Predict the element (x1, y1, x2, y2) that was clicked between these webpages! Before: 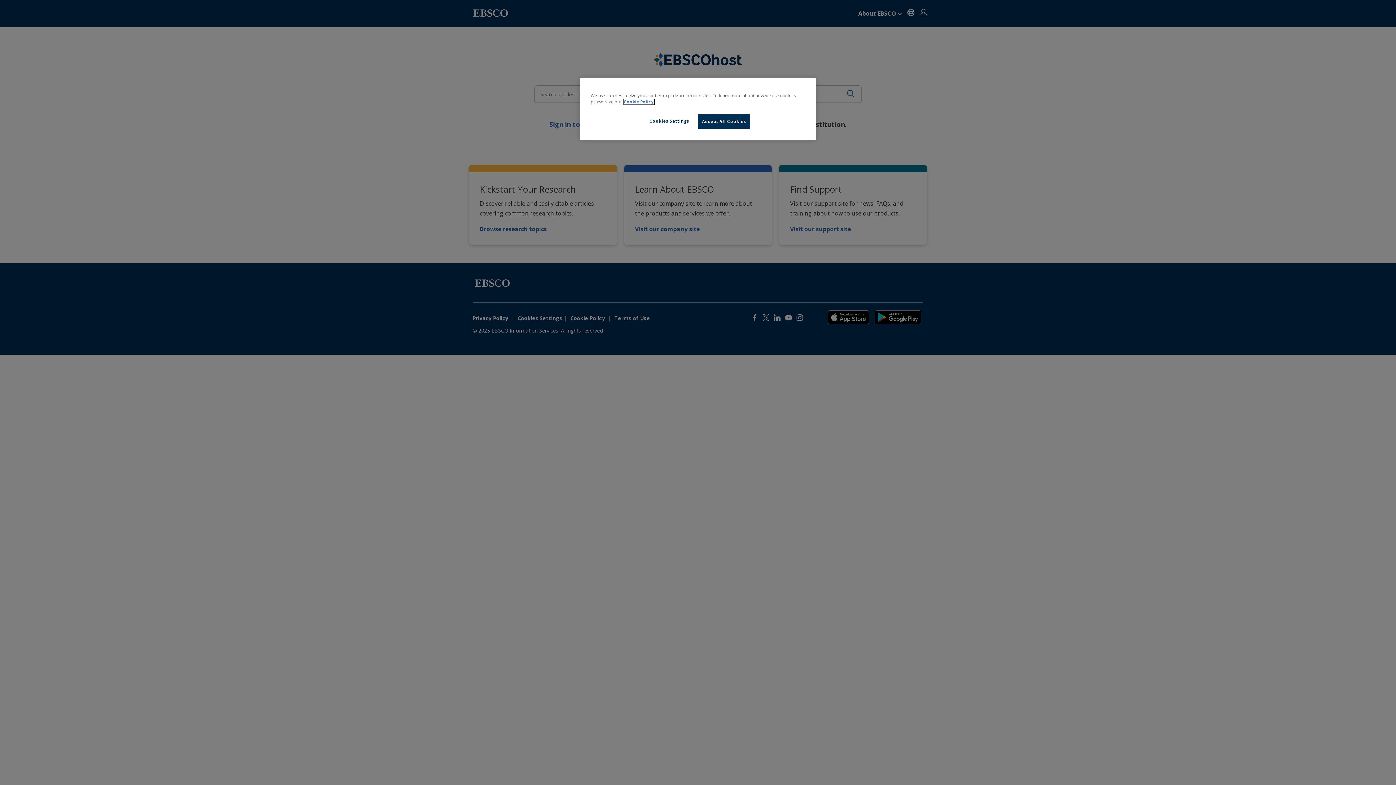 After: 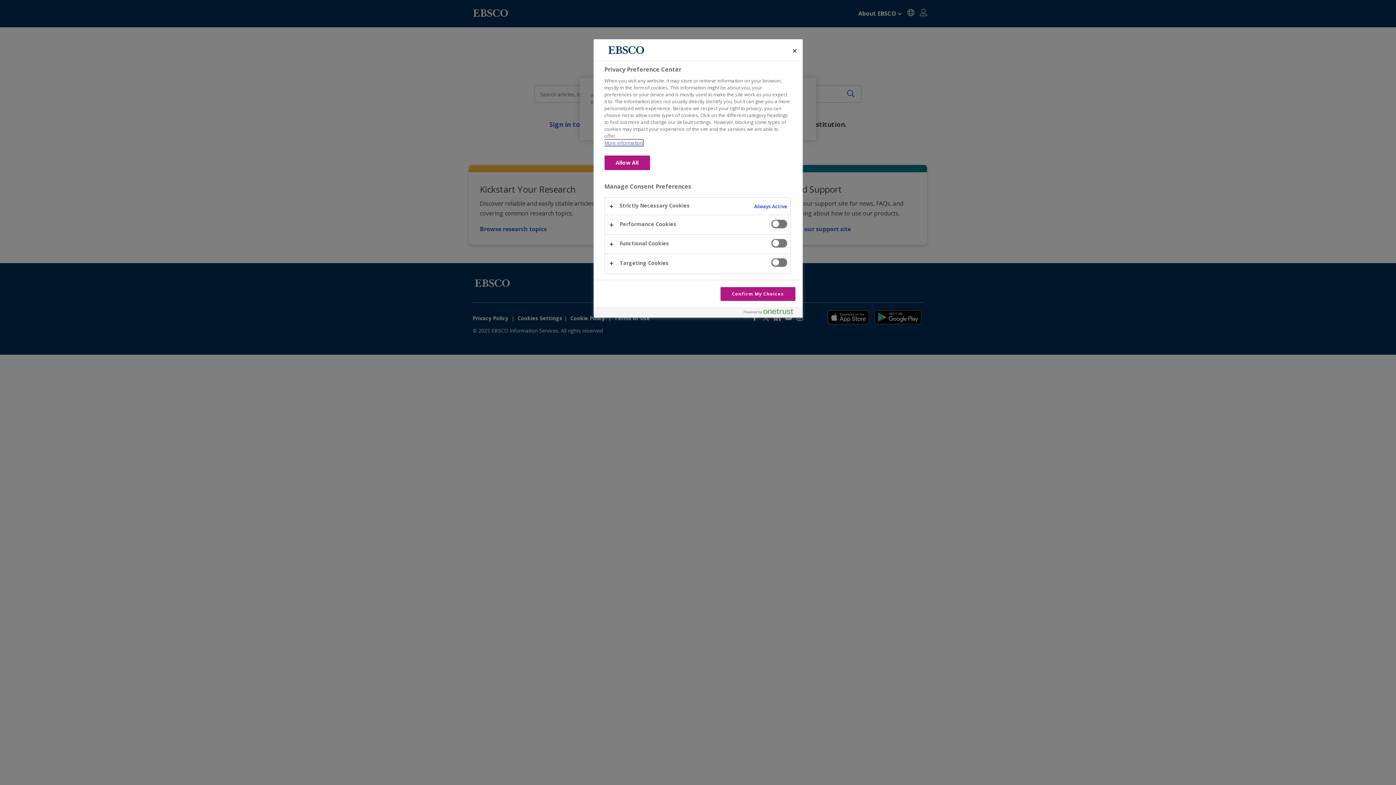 Action: label: Cookies Settings bbox: (644, 114, 694, 128)